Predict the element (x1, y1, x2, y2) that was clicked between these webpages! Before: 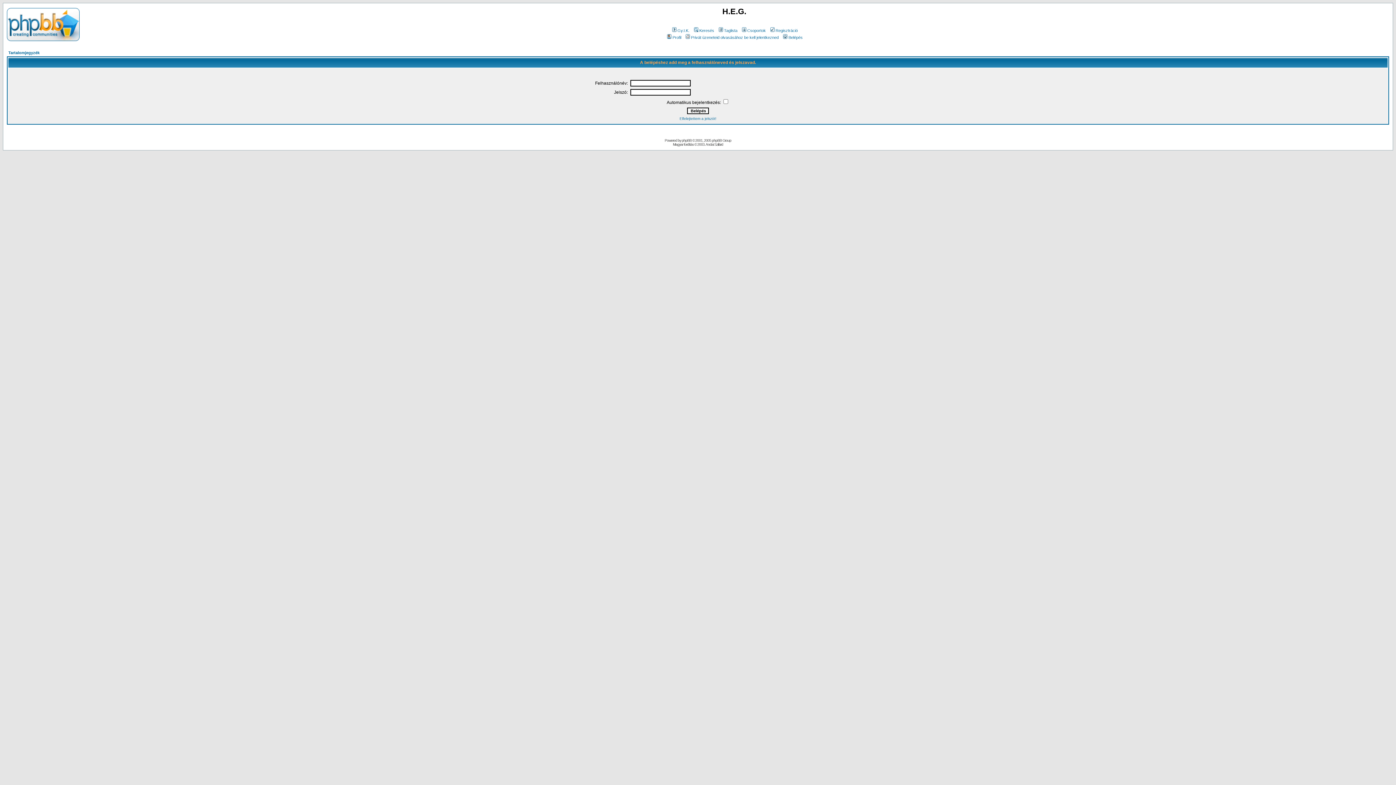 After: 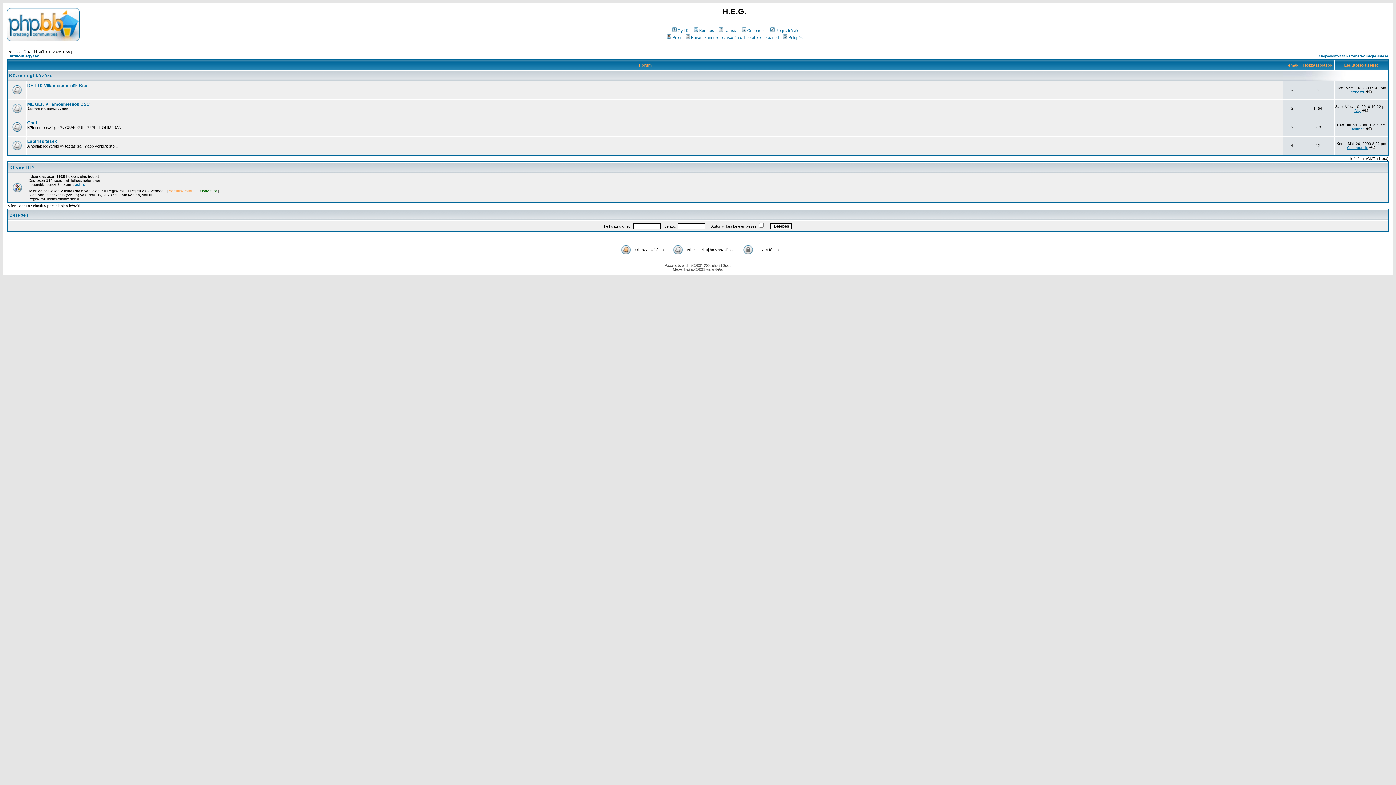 Action: bbox: (6, 36, 79, 42)